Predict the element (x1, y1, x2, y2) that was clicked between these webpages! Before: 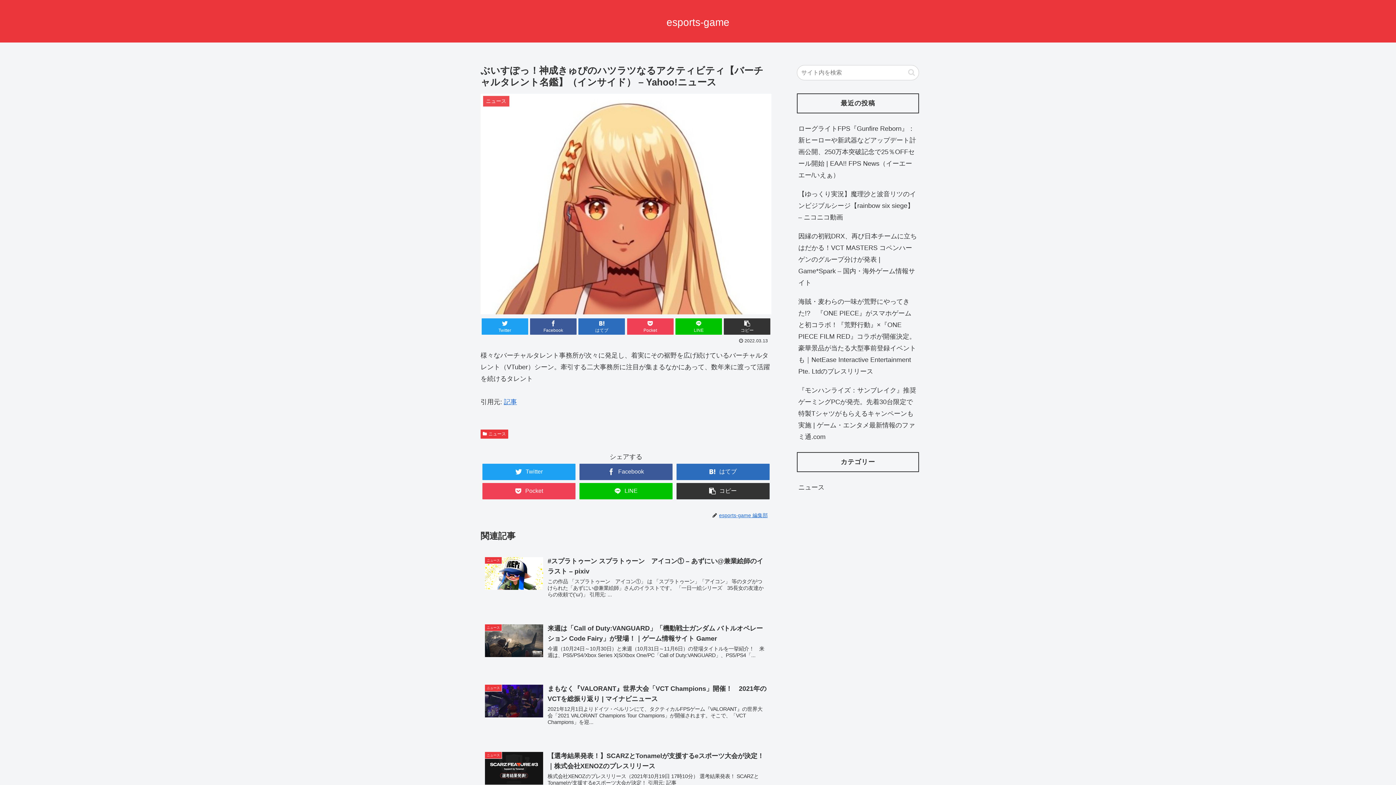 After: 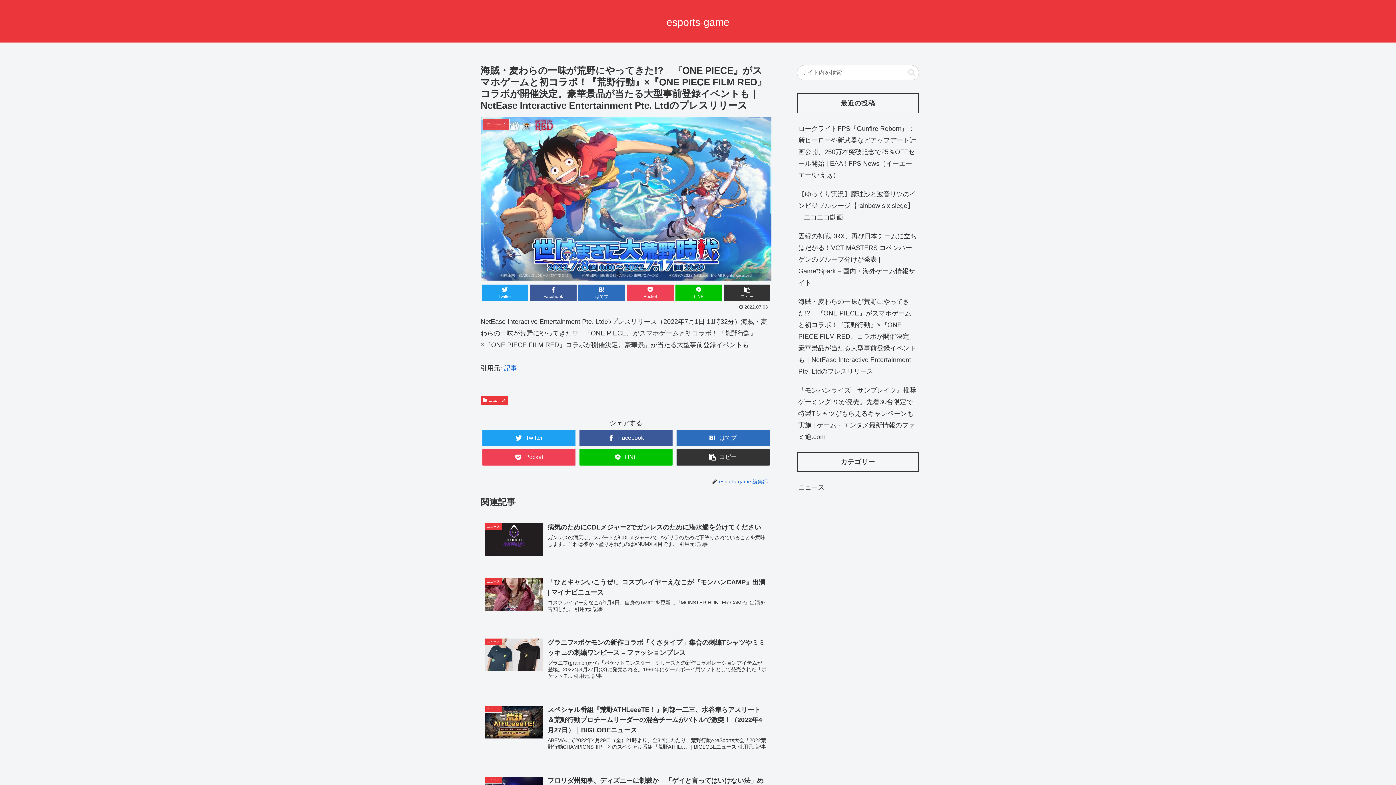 Action: bbox: (797, 292, 919, 381) label: 海賊・麦わらの一味が荒野にやってきた!?　『ONE PIECE』がスマホゲームと初コラボ！『荒野行動』×『ONE PIECE FILM RED』コラボが開催決定。豪華景品が当たる大型事前登録イベントも｜NetEase Interactive Entertainment Pte. Ltdのプレスリリース